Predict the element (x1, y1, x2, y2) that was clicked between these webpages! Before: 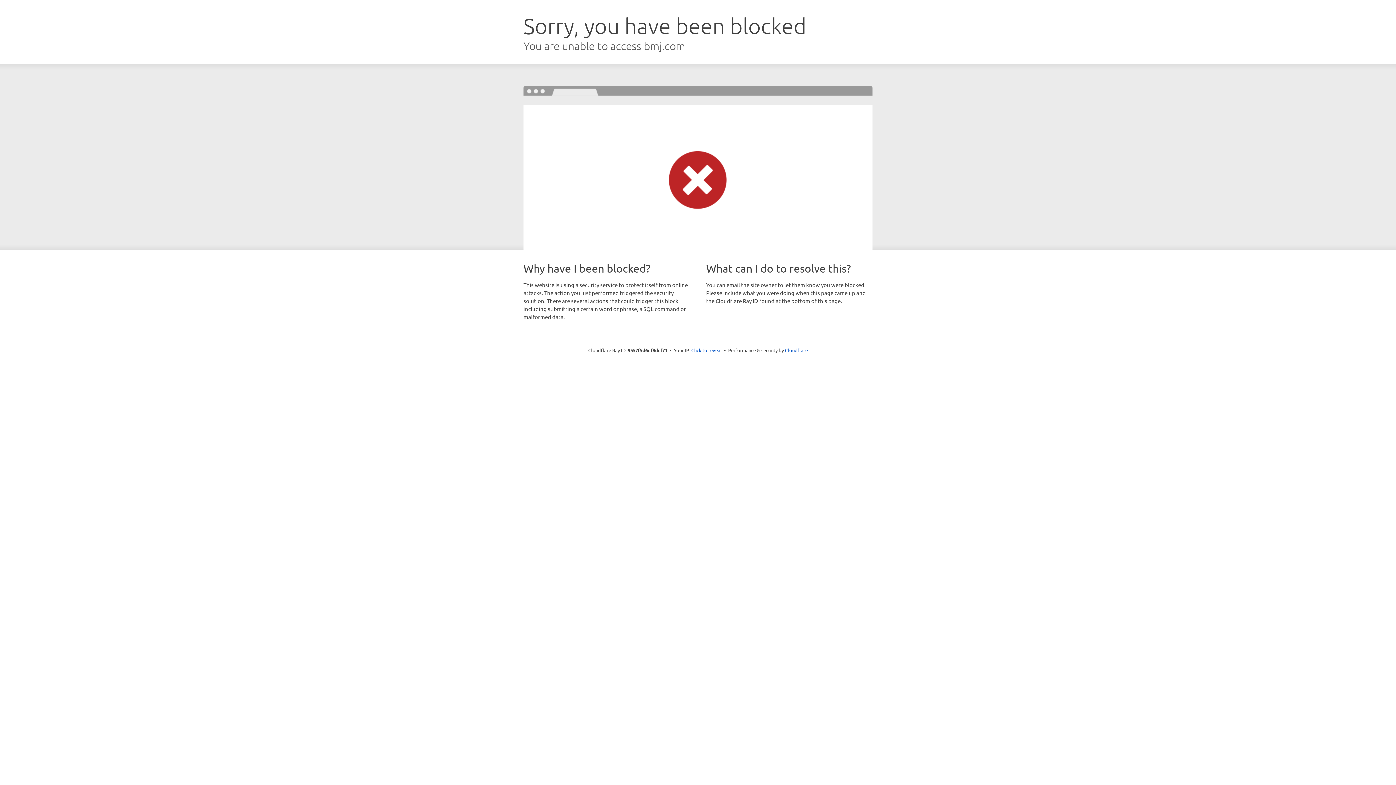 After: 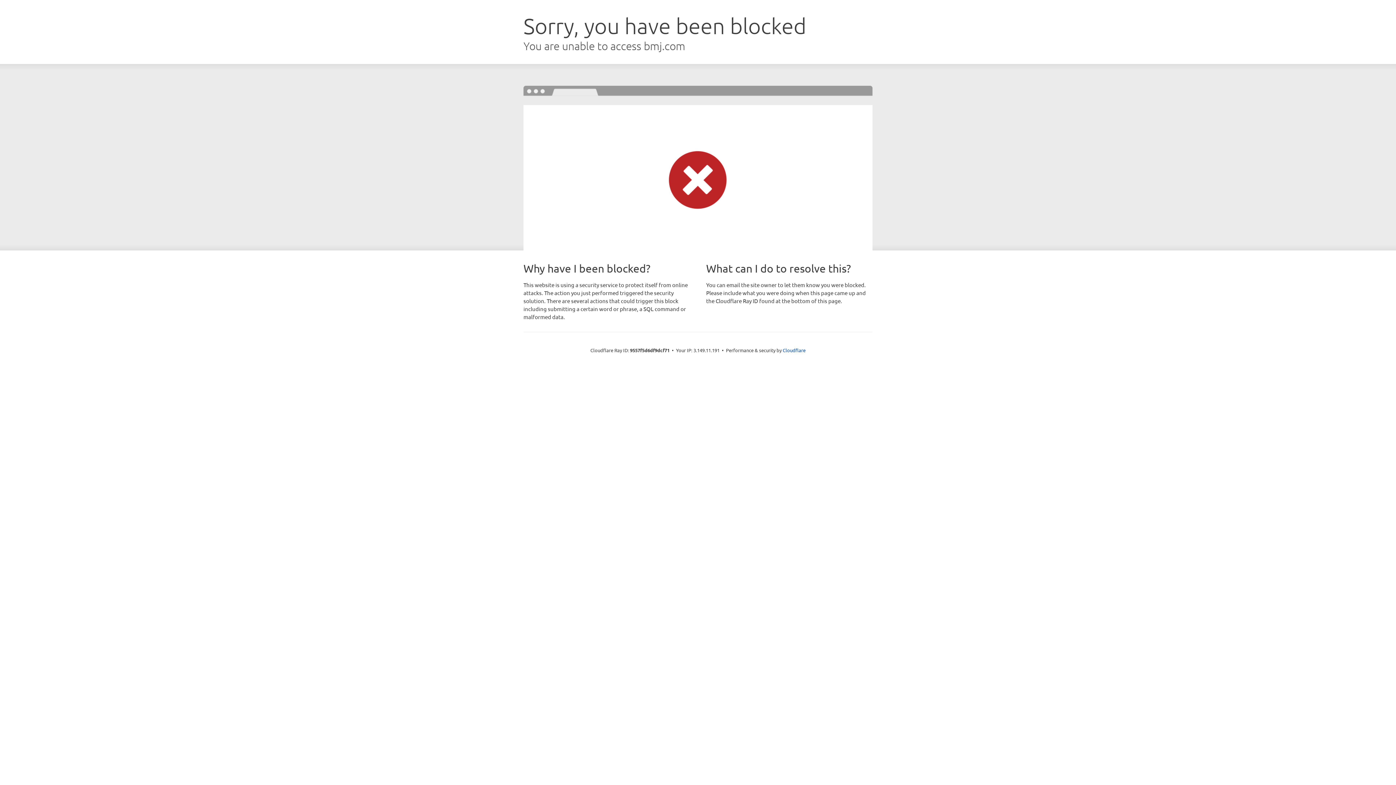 Action: label: Click to reveal bbox: (691, 346, 722, 353)